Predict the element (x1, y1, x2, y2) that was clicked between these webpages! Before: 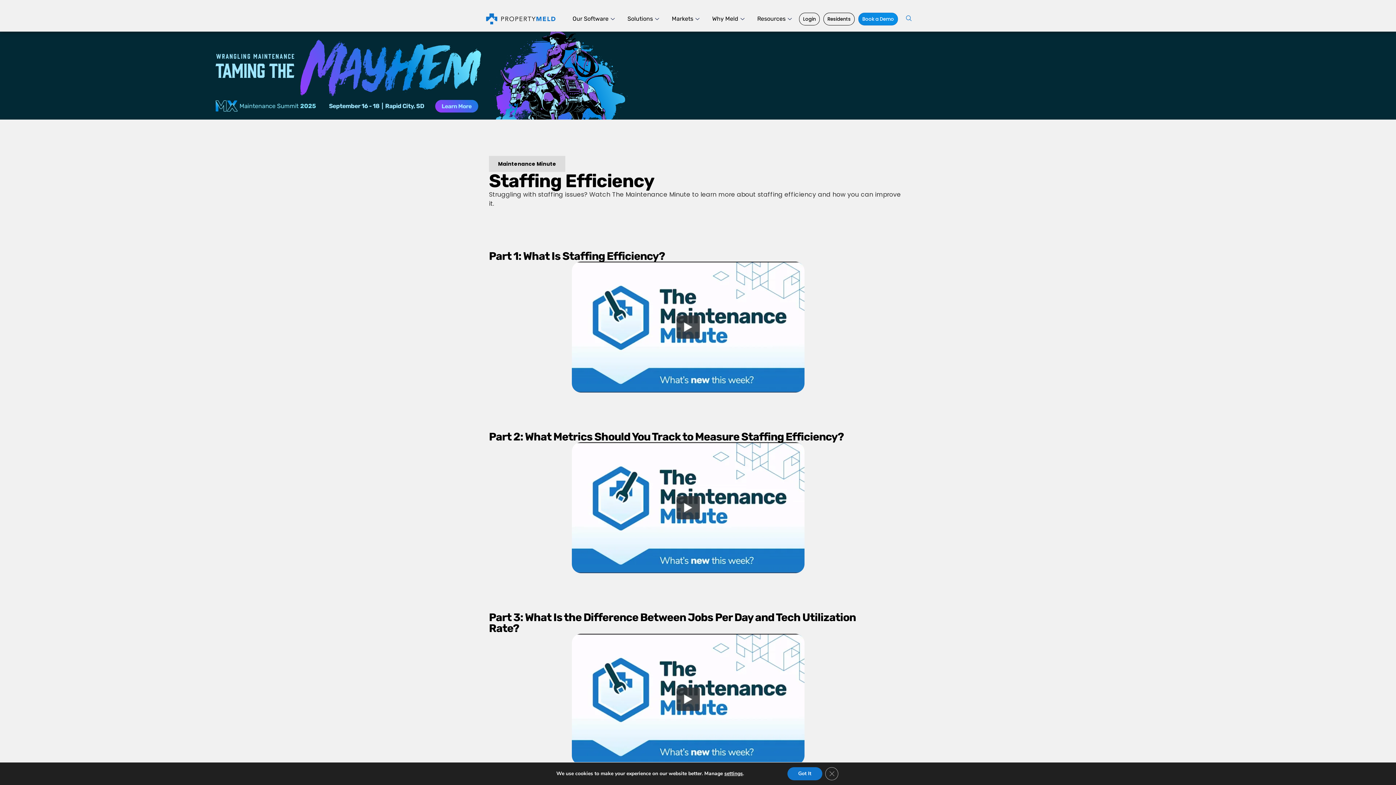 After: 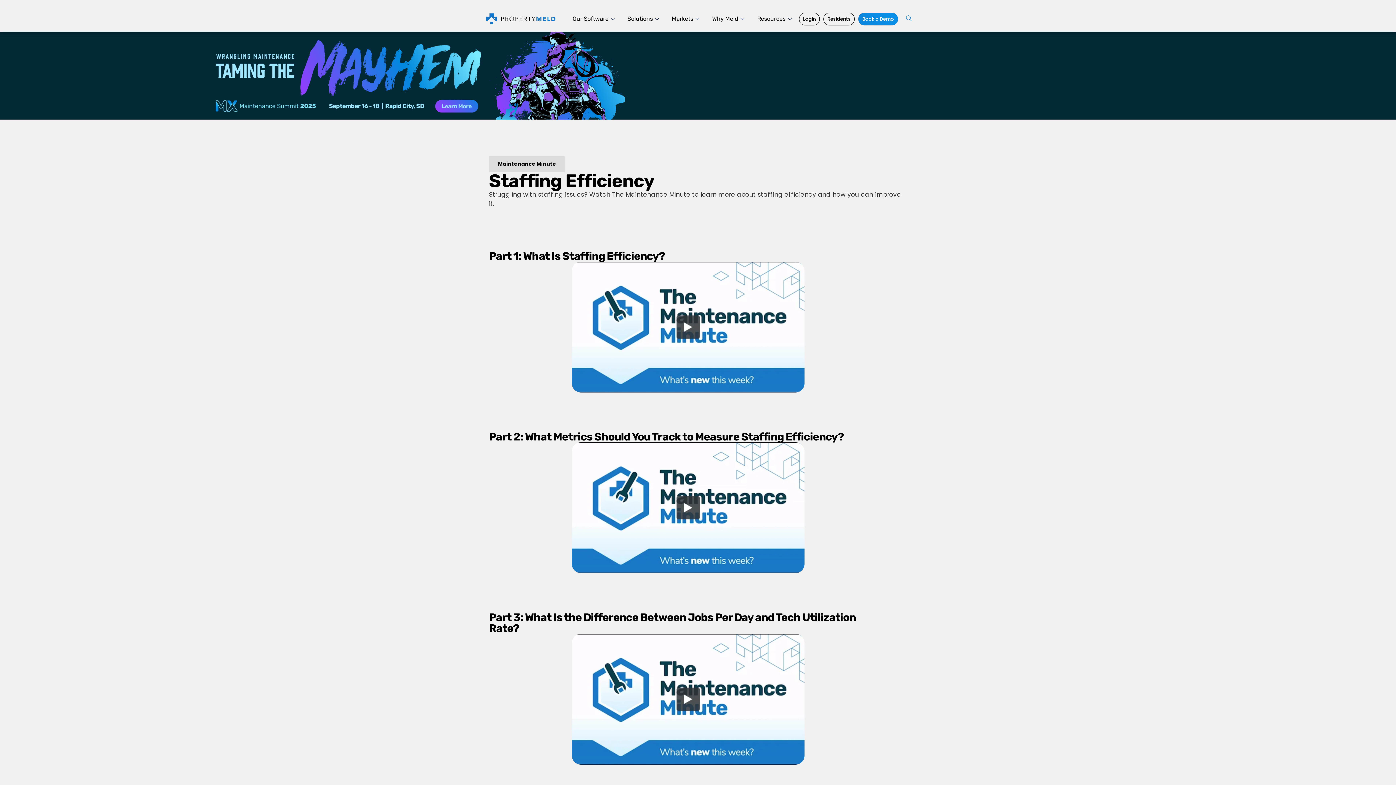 Action: bbox: (825, 767, 838, 780) label: Close GDPR Cookie Banner